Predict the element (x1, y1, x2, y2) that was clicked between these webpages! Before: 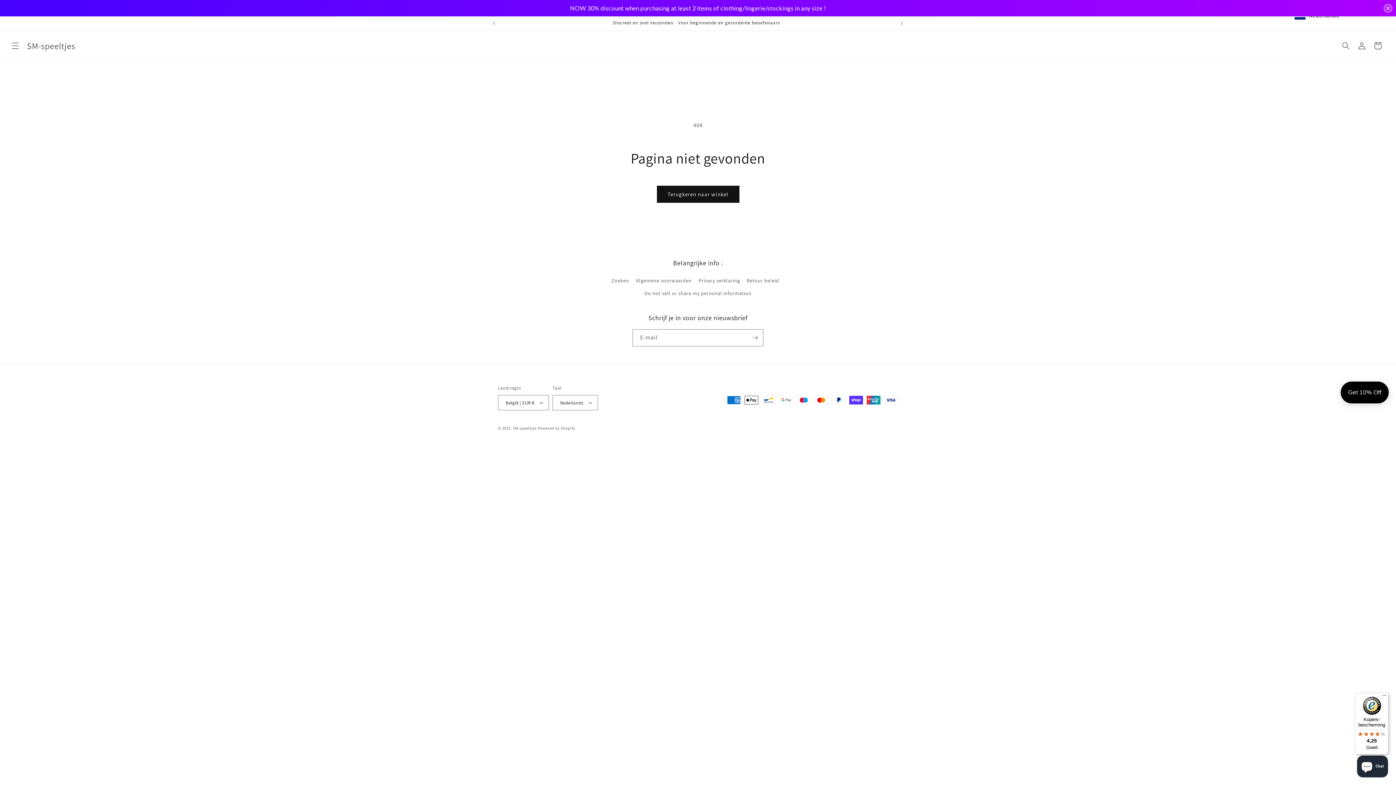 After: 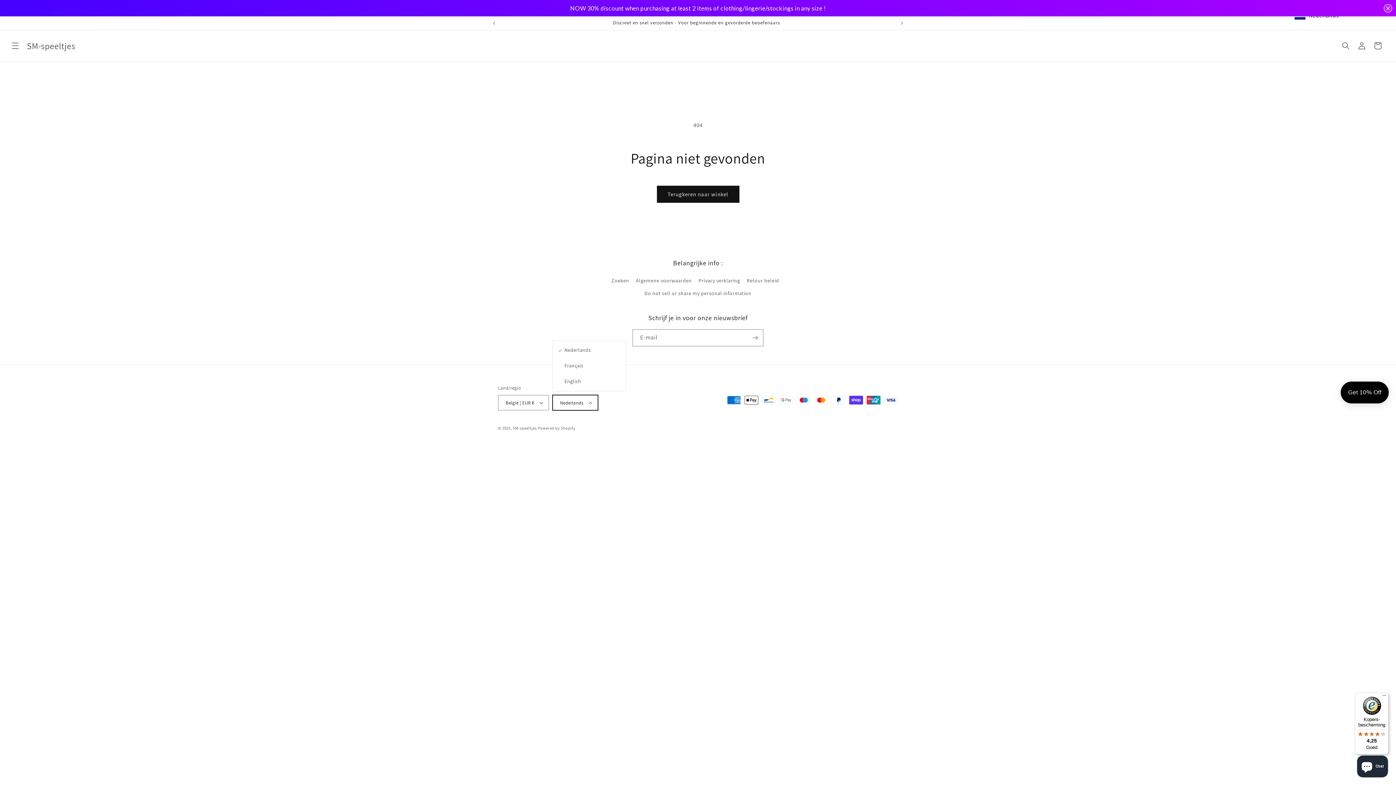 Action: bbox: (552, 394, 598, 409) label: Nederlands